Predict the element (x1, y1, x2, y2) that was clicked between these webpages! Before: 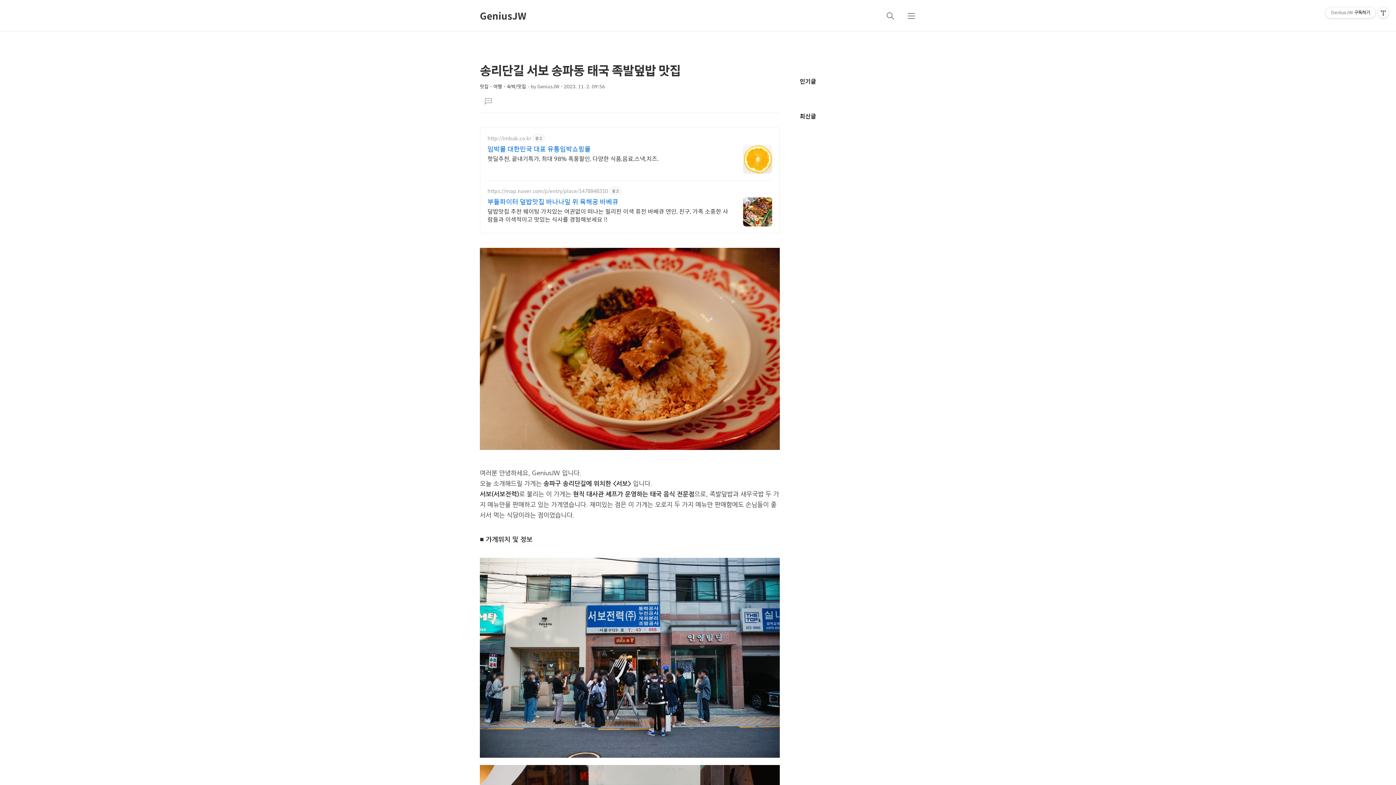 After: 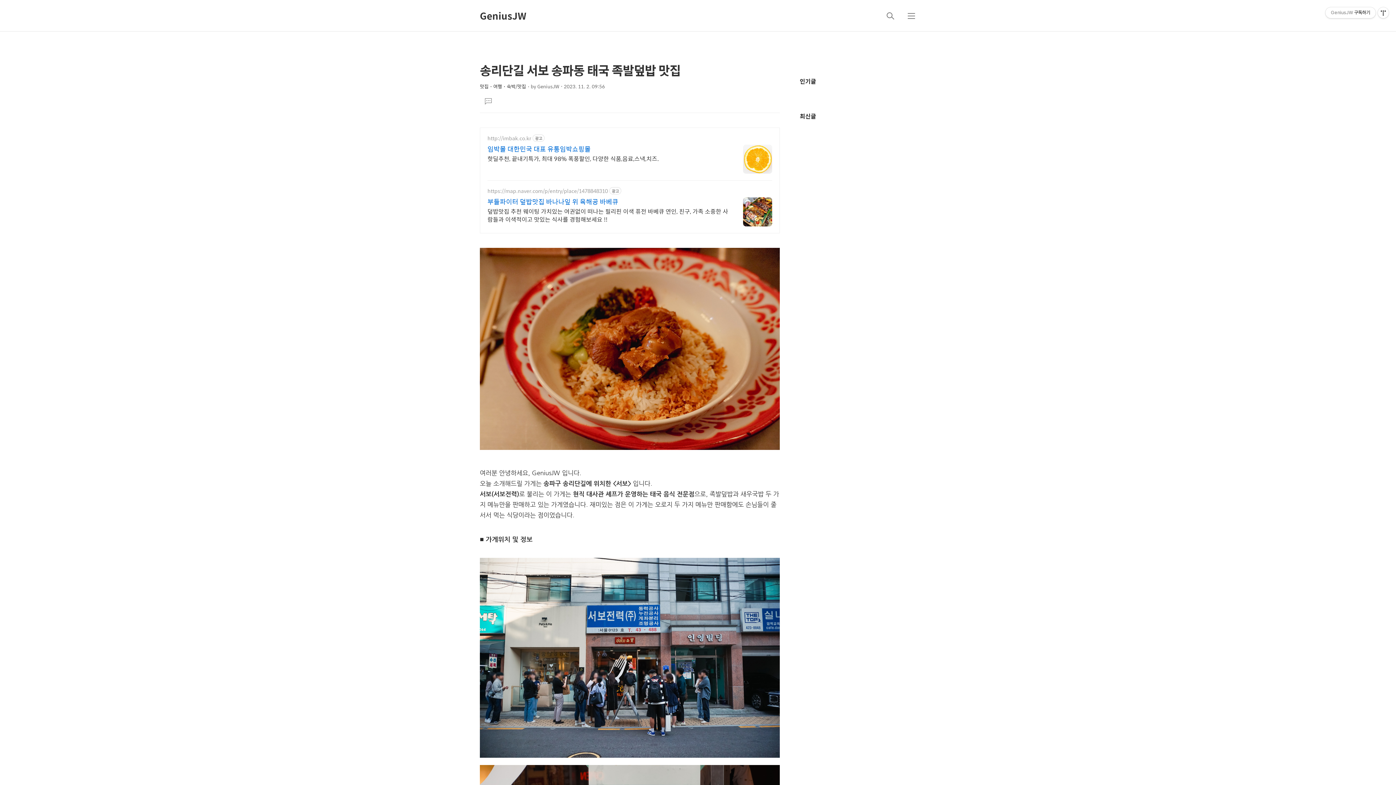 Action: bbox: (743, 197, 772, 226)